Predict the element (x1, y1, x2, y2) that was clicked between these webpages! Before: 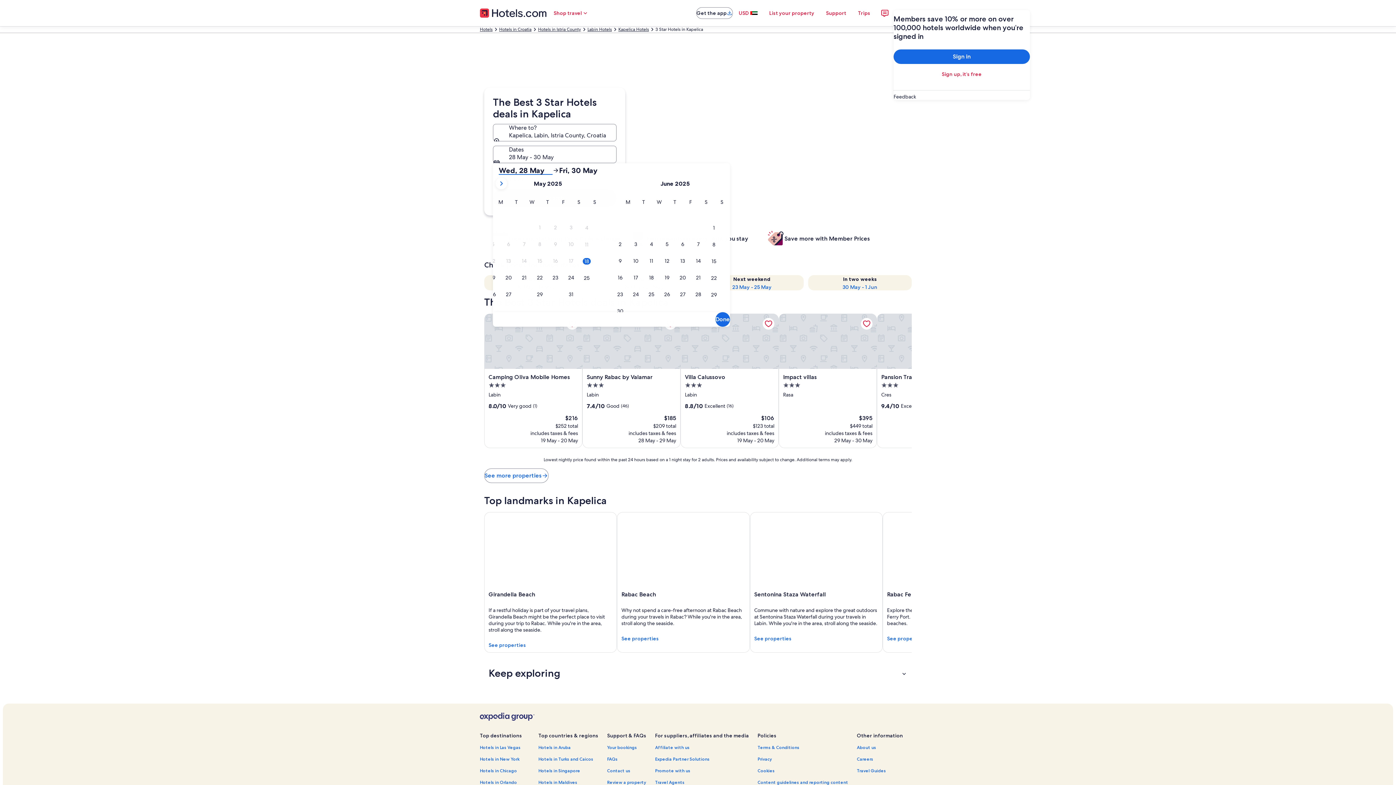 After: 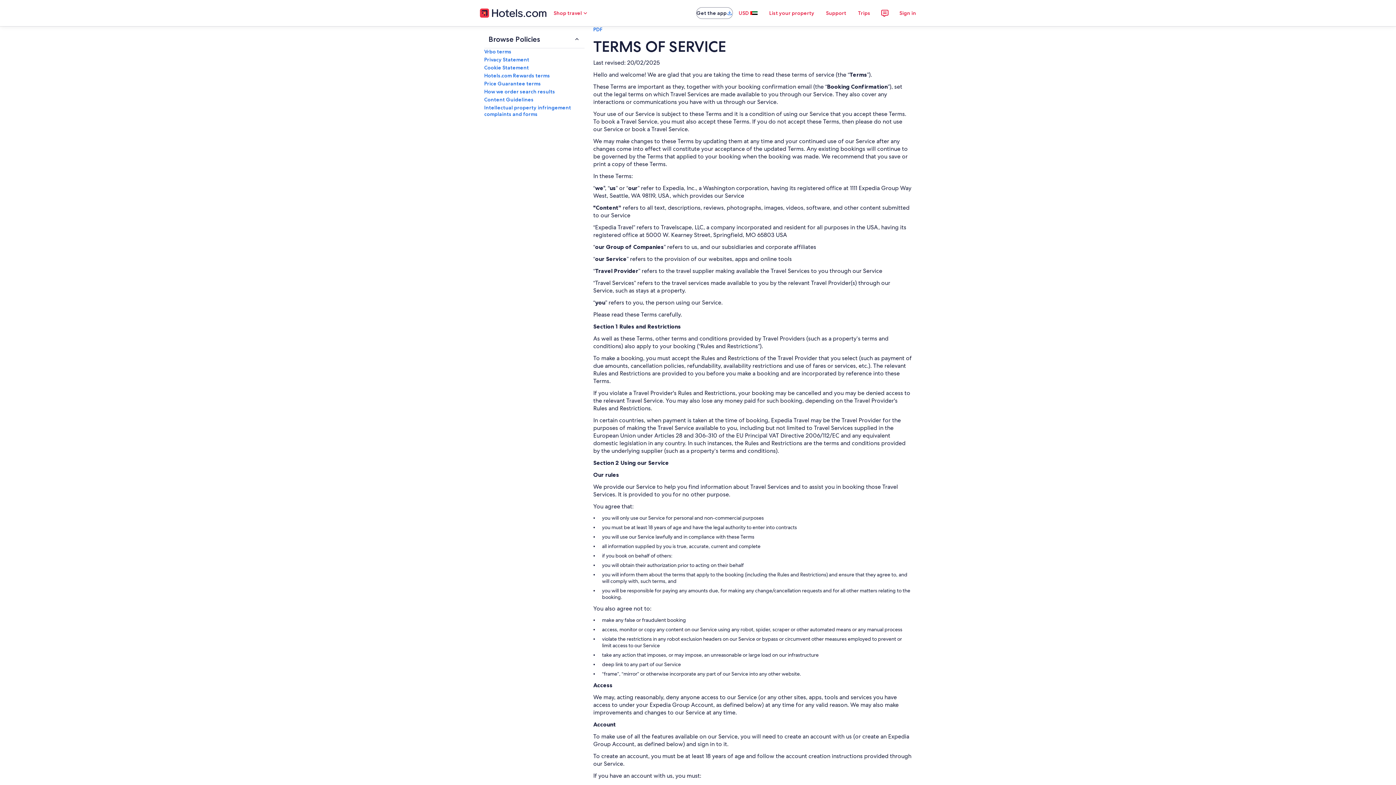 Action: bbox: (757, 745, 848, 751) label: Terms & Conditions